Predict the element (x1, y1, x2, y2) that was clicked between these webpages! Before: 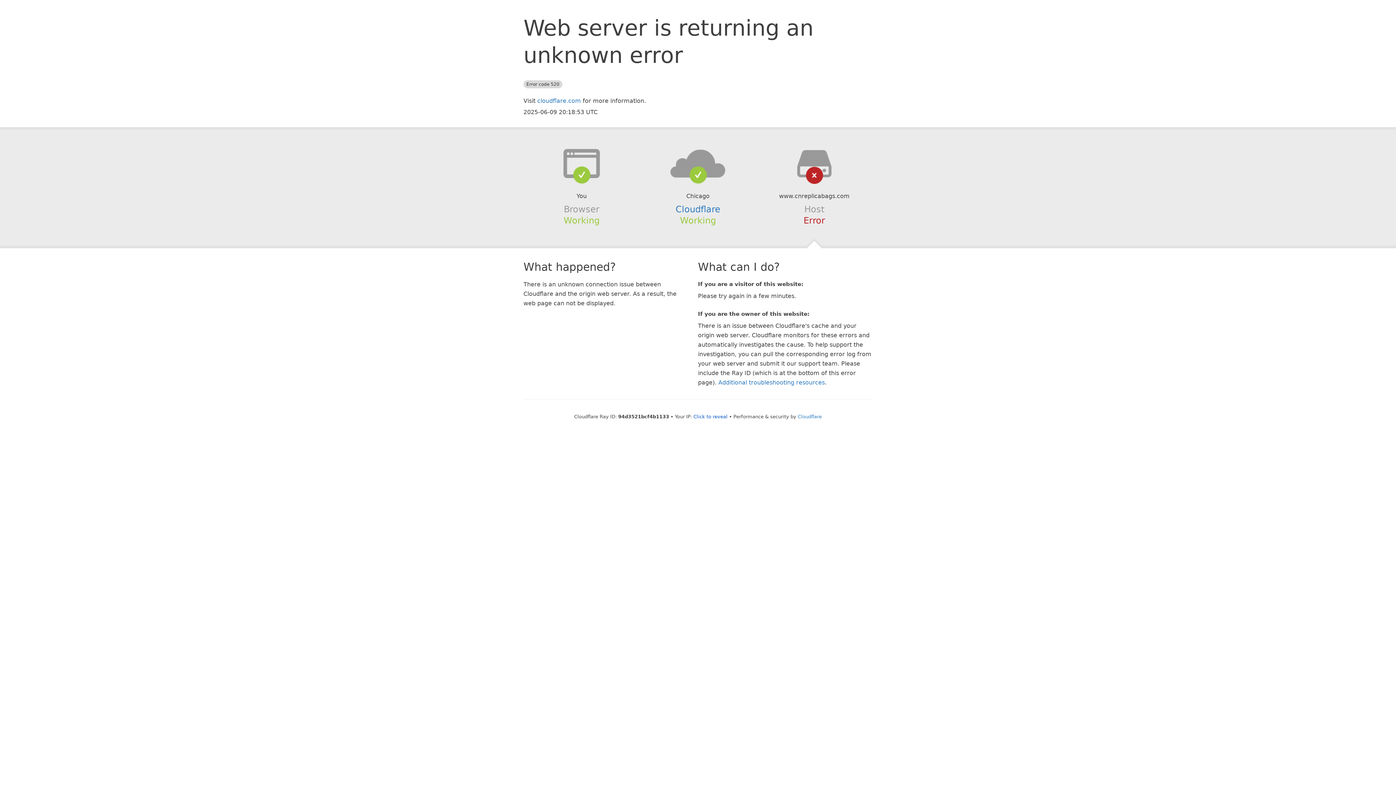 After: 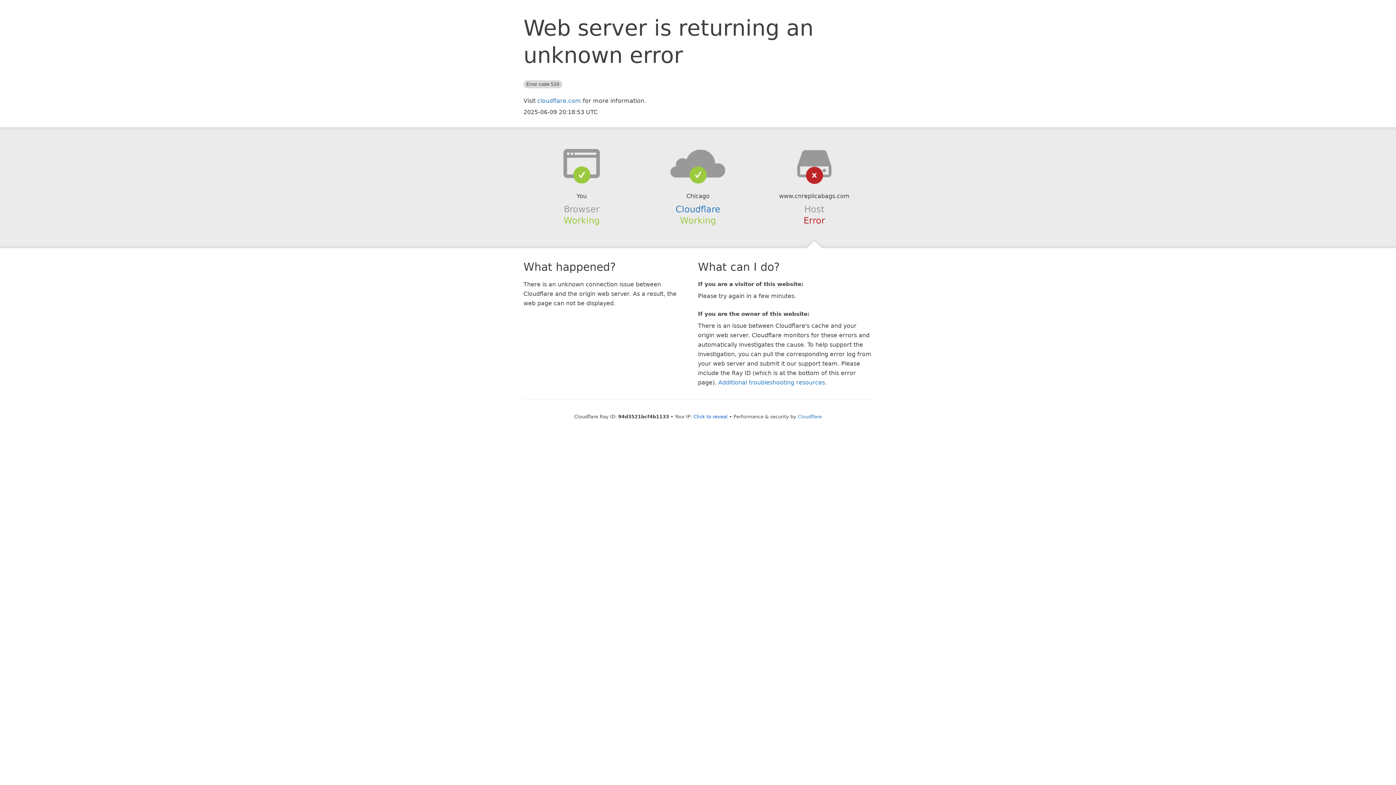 Action: bbox: (639, 148, 756, 178)